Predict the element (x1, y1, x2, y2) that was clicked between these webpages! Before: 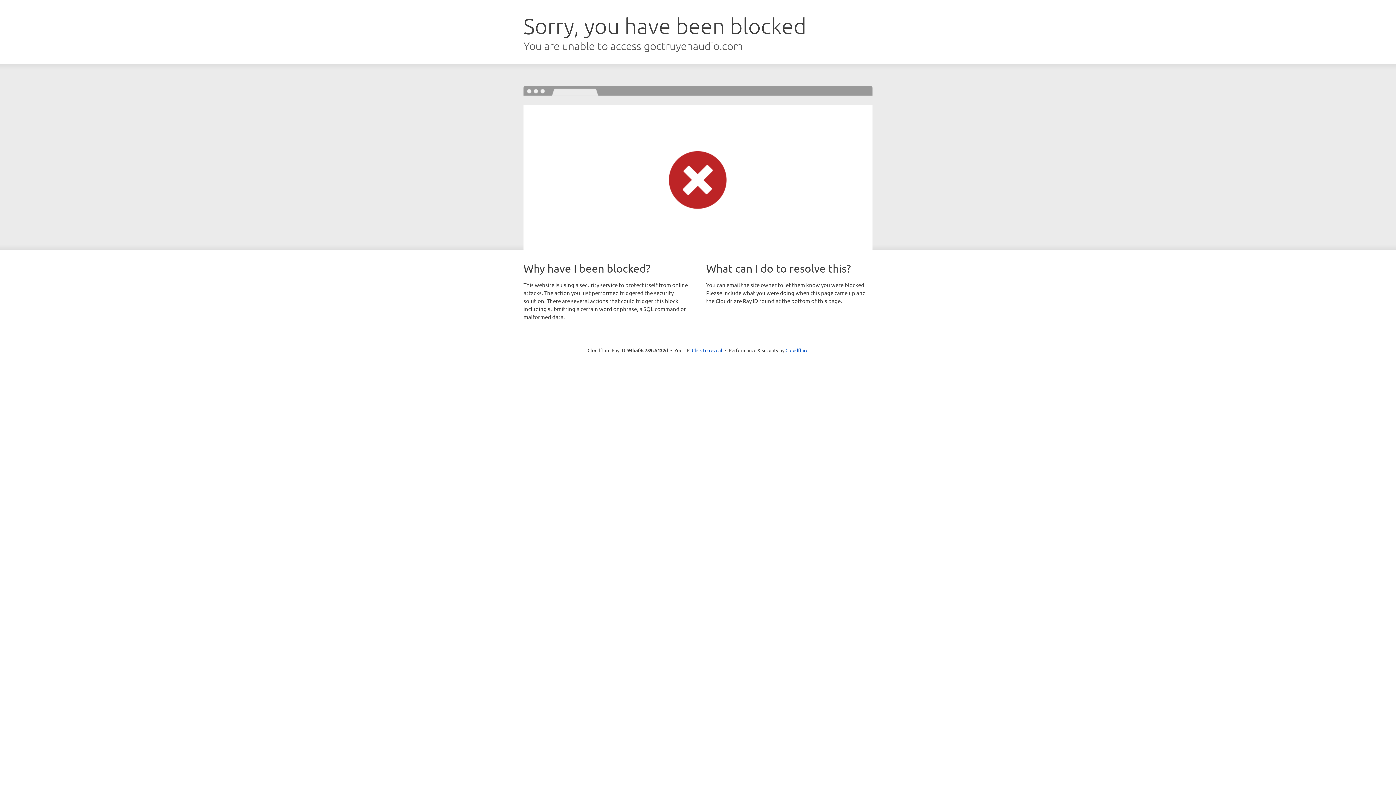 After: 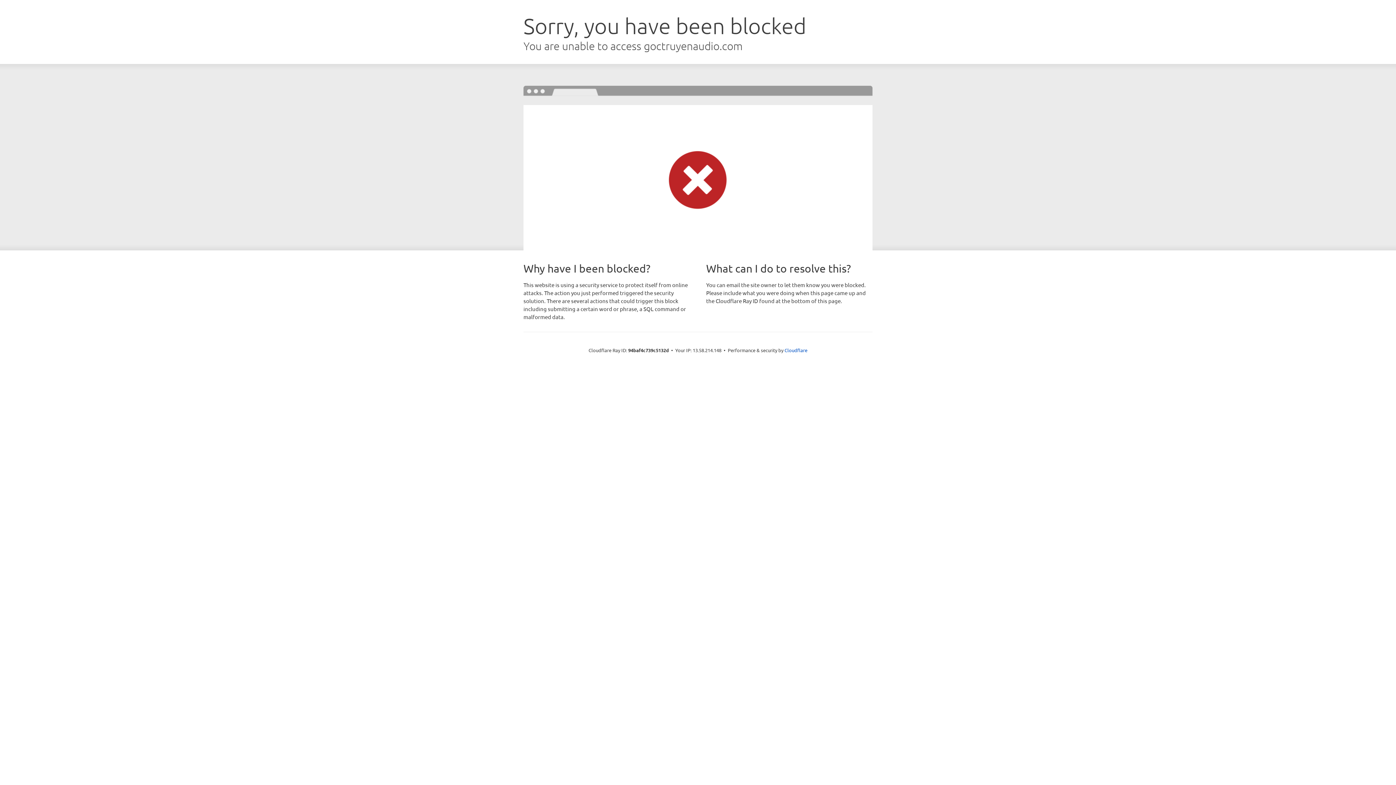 Action: bbox: (692, 346, 722, 353) label: Click to reveal